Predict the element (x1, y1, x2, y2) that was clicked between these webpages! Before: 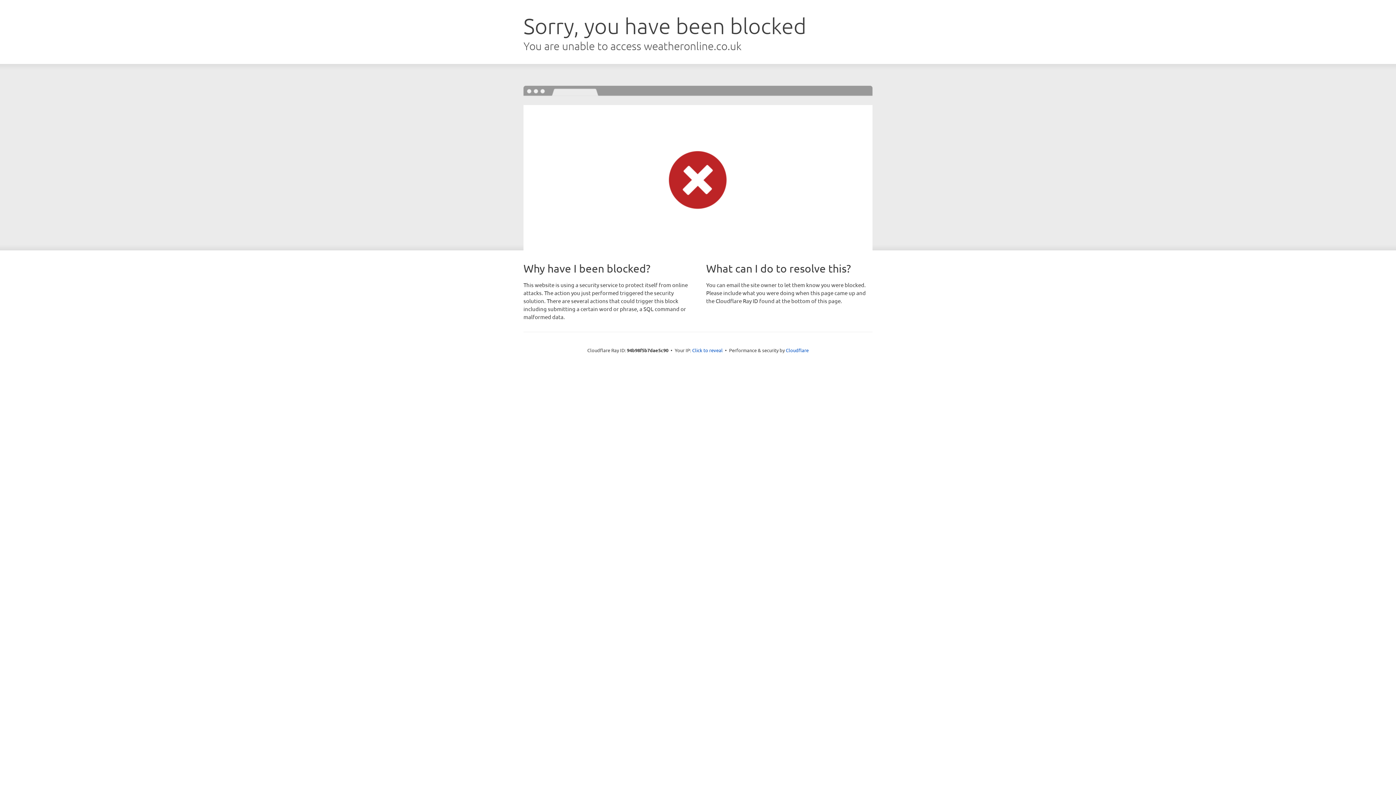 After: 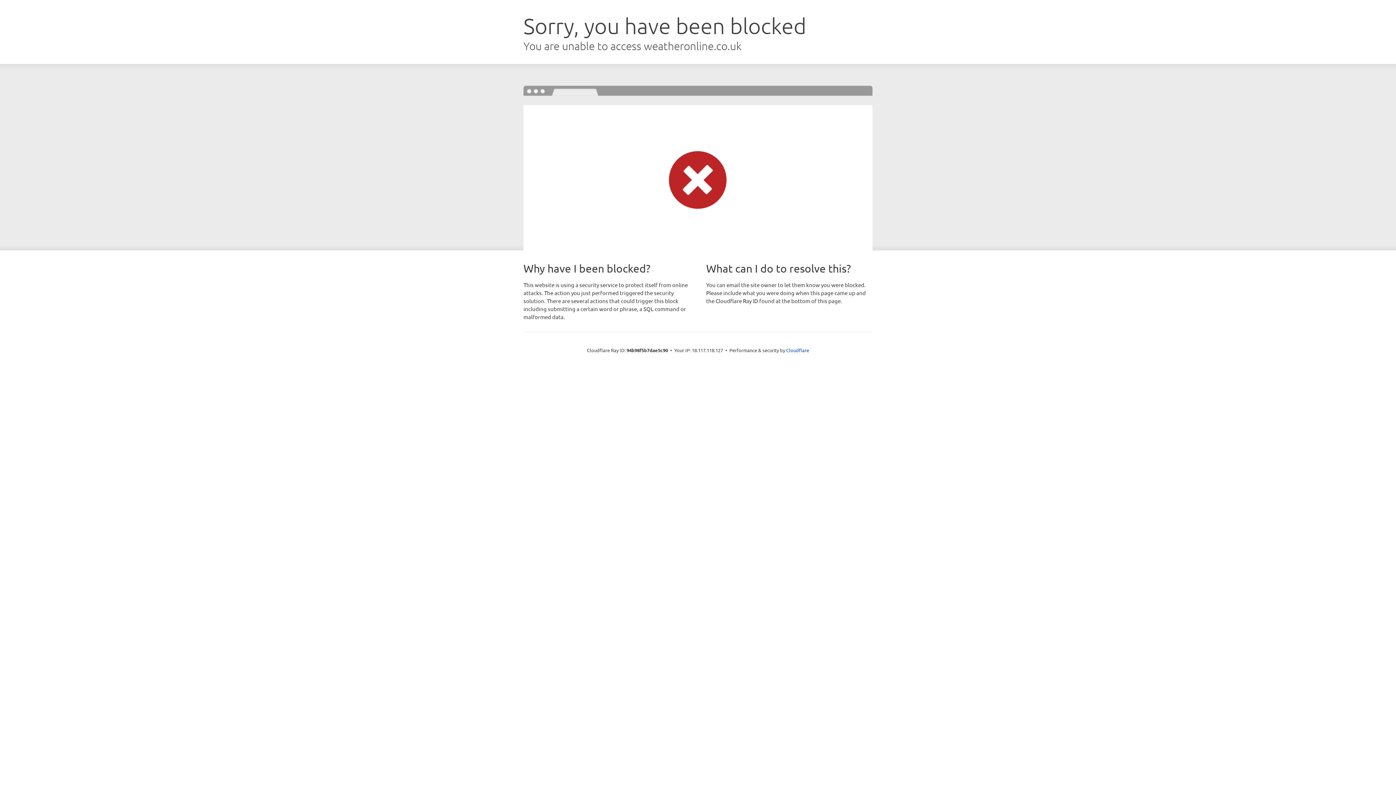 Action: label: Click to reveal bbox: (692, 346, 722, 353)